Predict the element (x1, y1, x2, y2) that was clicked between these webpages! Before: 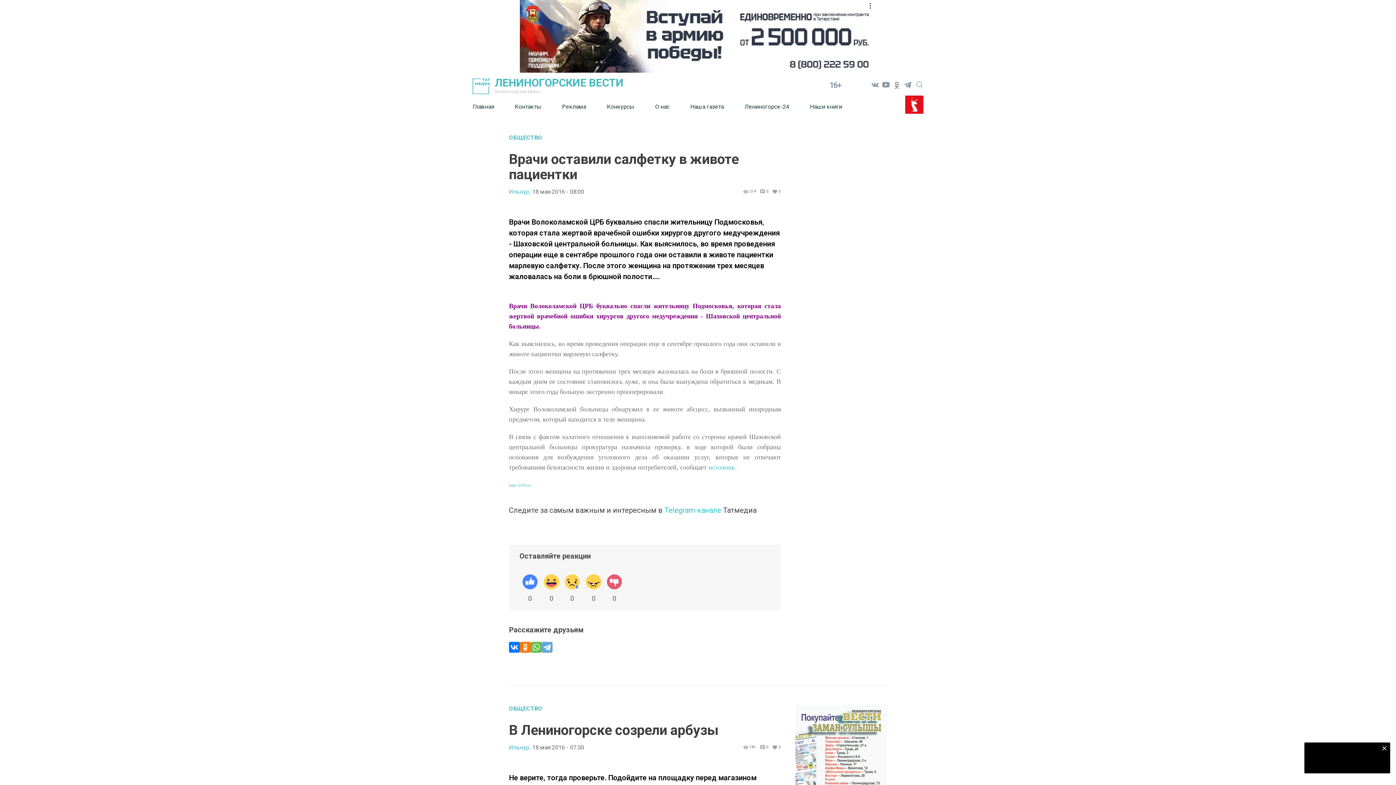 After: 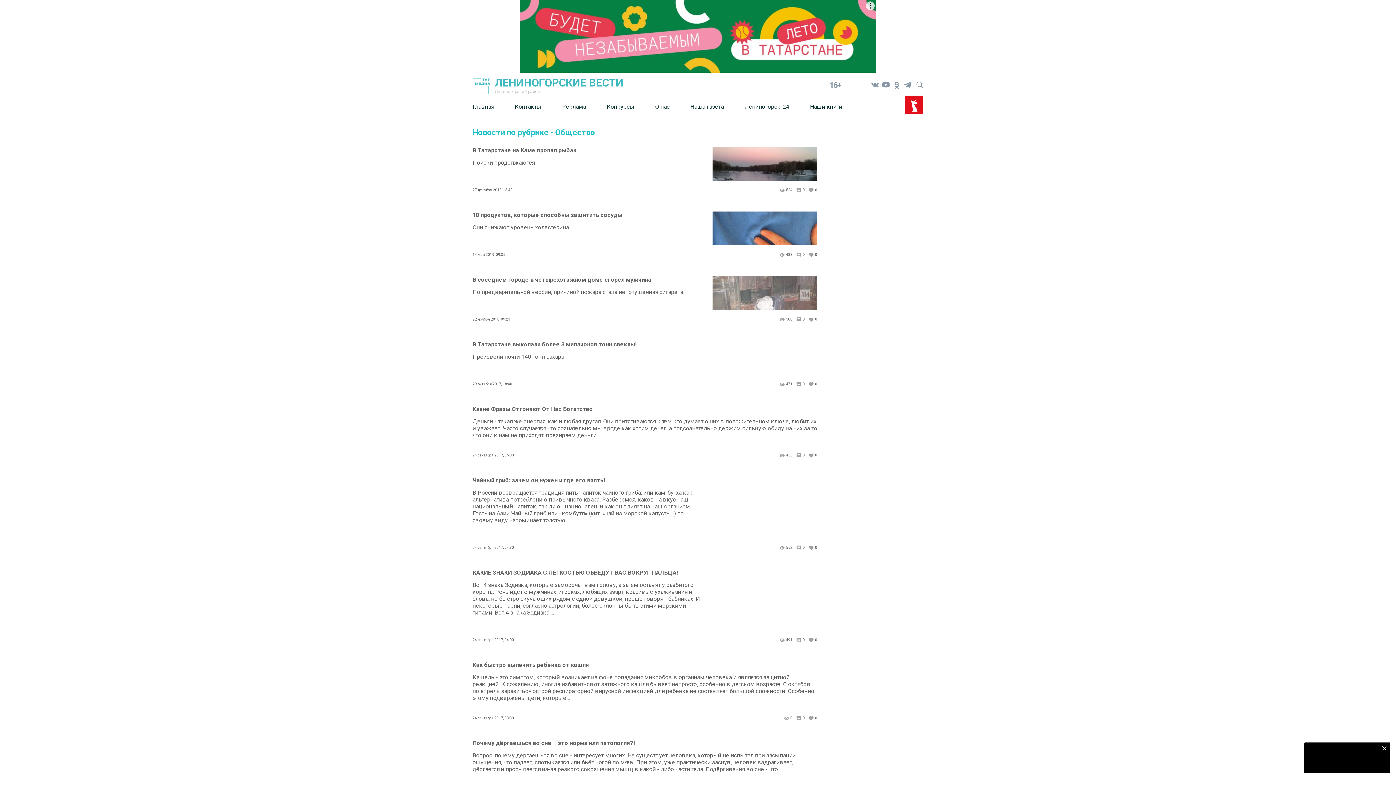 Action: bbox: (509, 134, 781, 140) label: ОБЩЕСТВО